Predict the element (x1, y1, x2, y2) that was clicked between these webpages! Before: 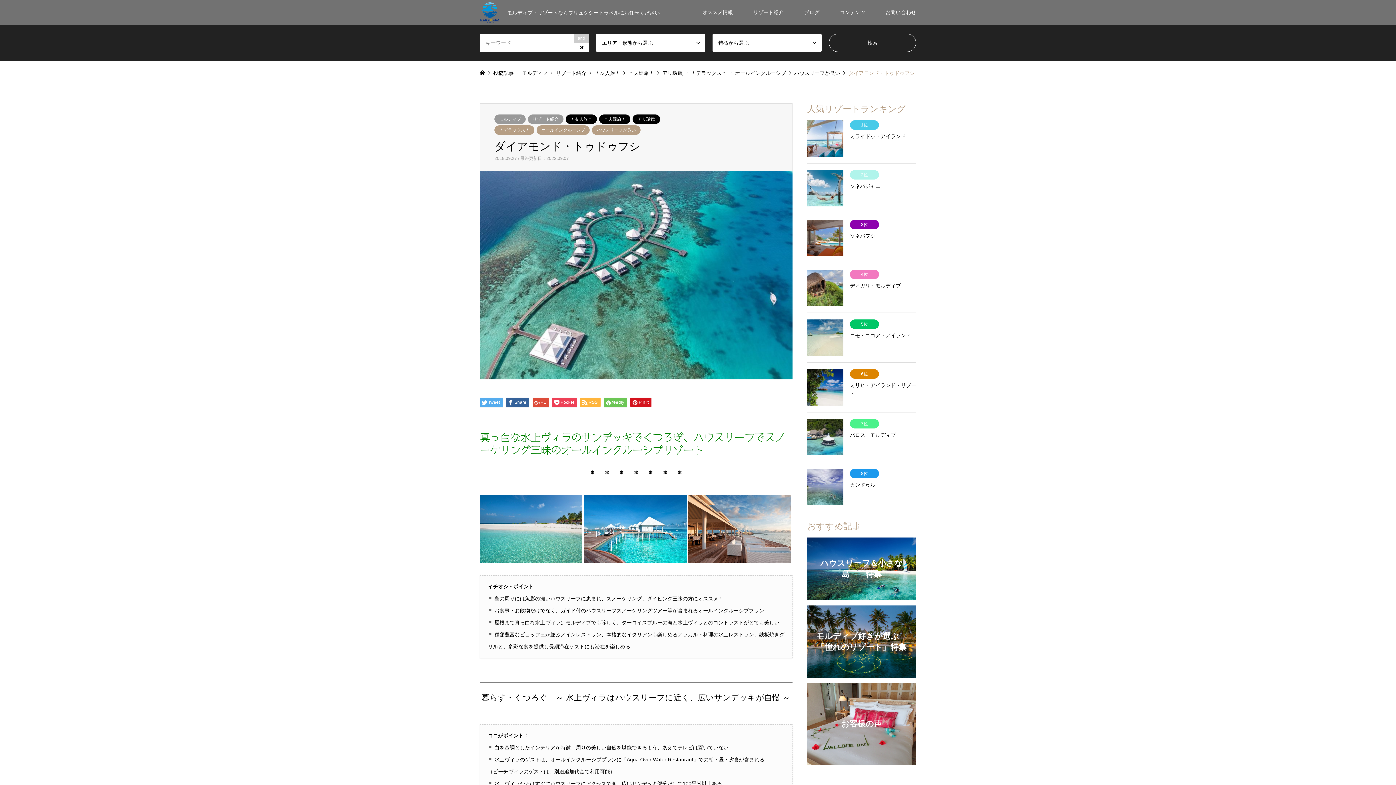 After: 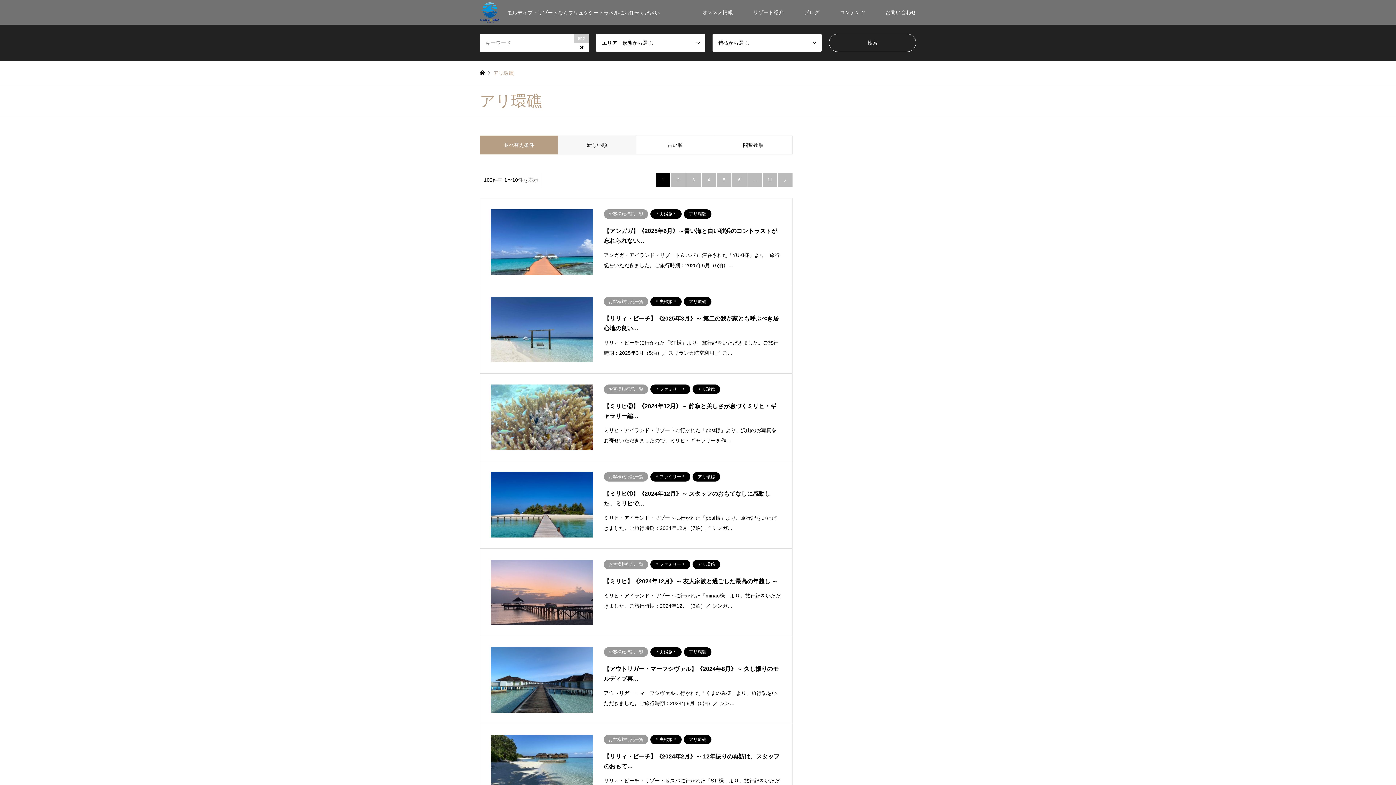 Action: bbox: (662, 70, 682, 75) label: アリ環礁